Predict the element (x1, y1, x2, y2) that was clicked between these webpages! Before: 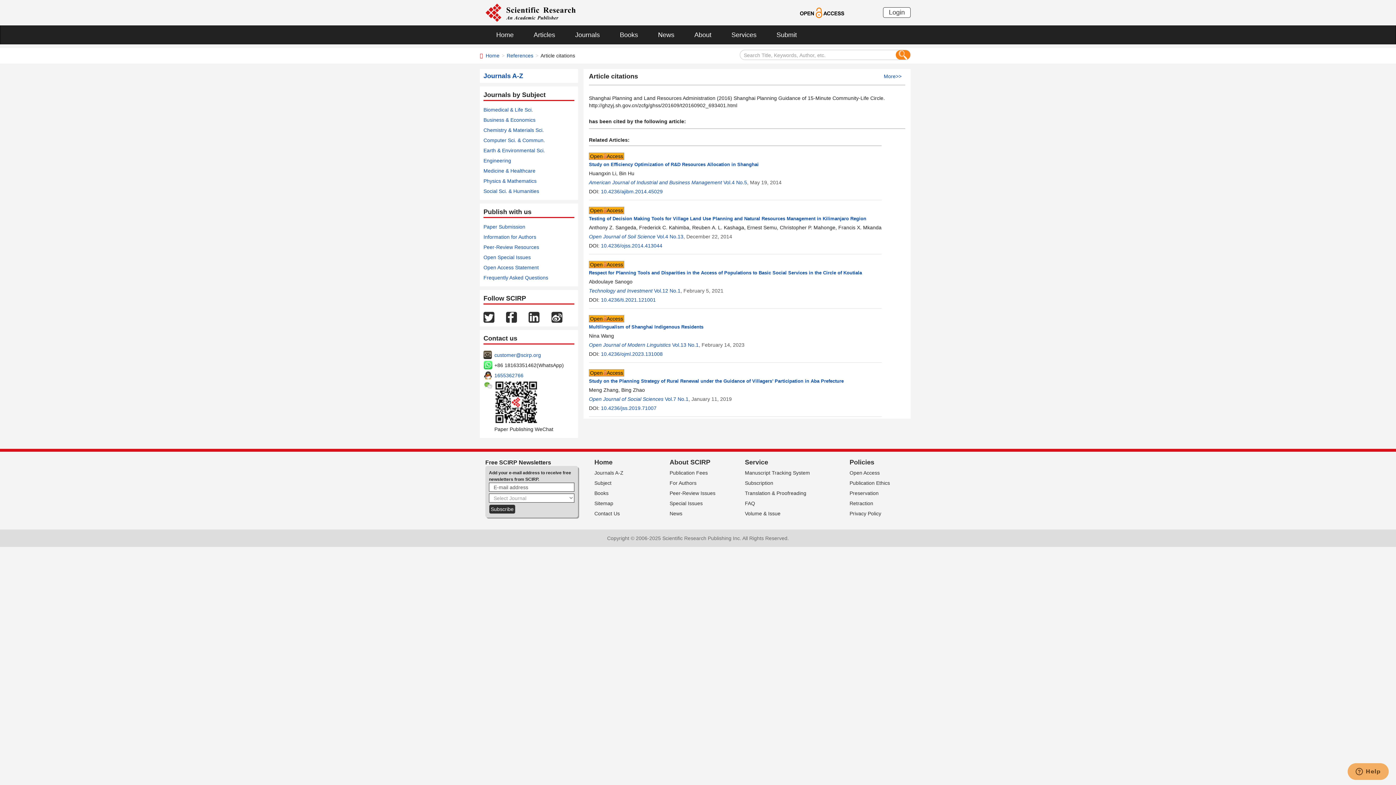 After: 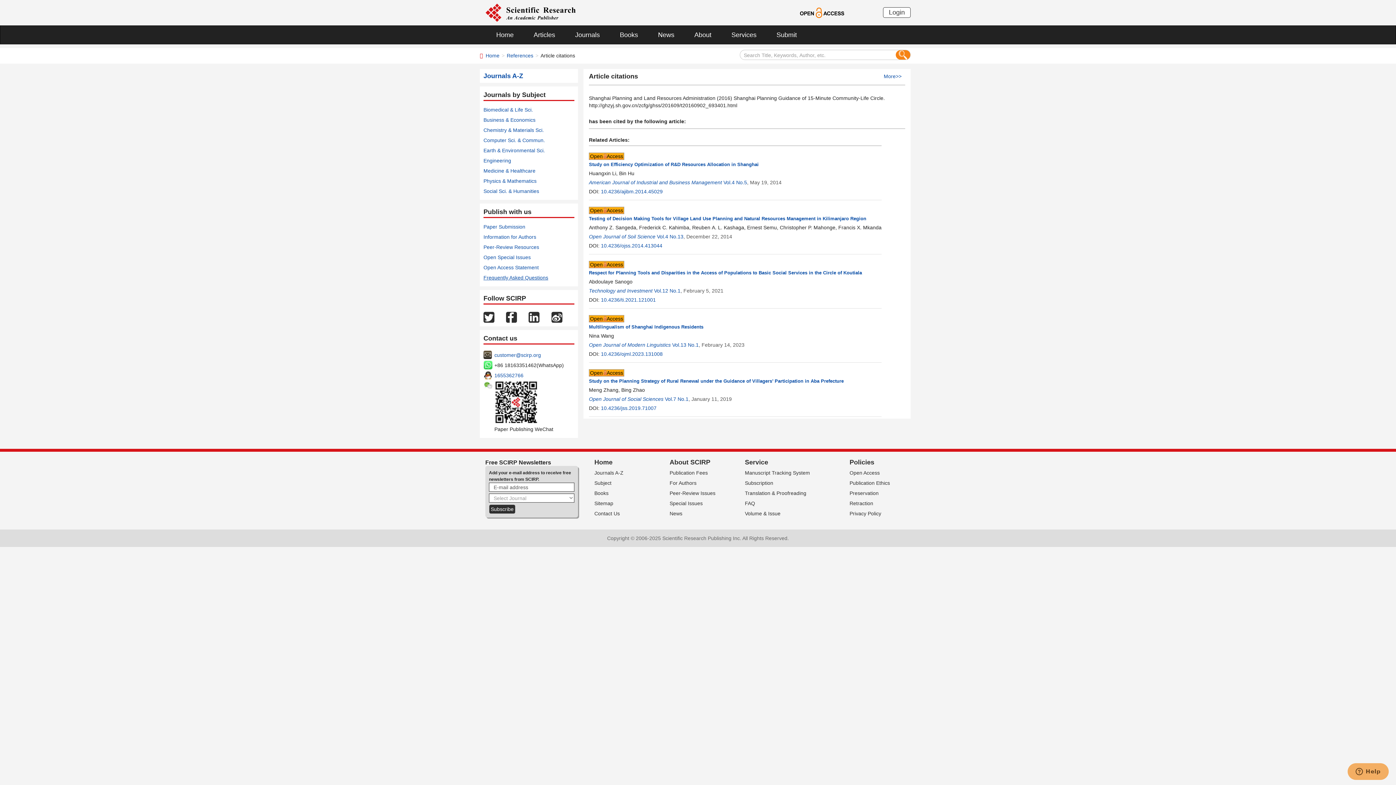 Action: bbox: (483, 274, 548, 280) label: Frequently Asked Questions